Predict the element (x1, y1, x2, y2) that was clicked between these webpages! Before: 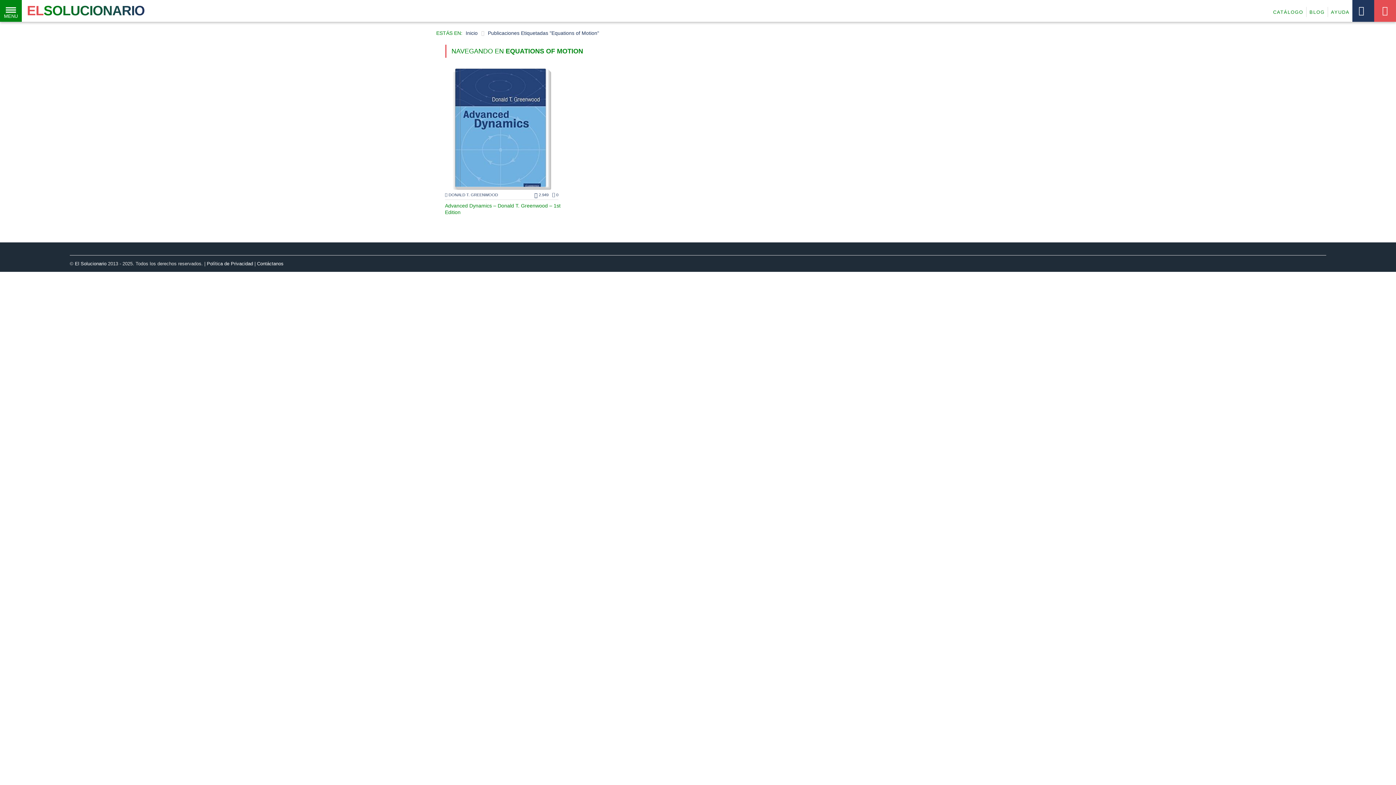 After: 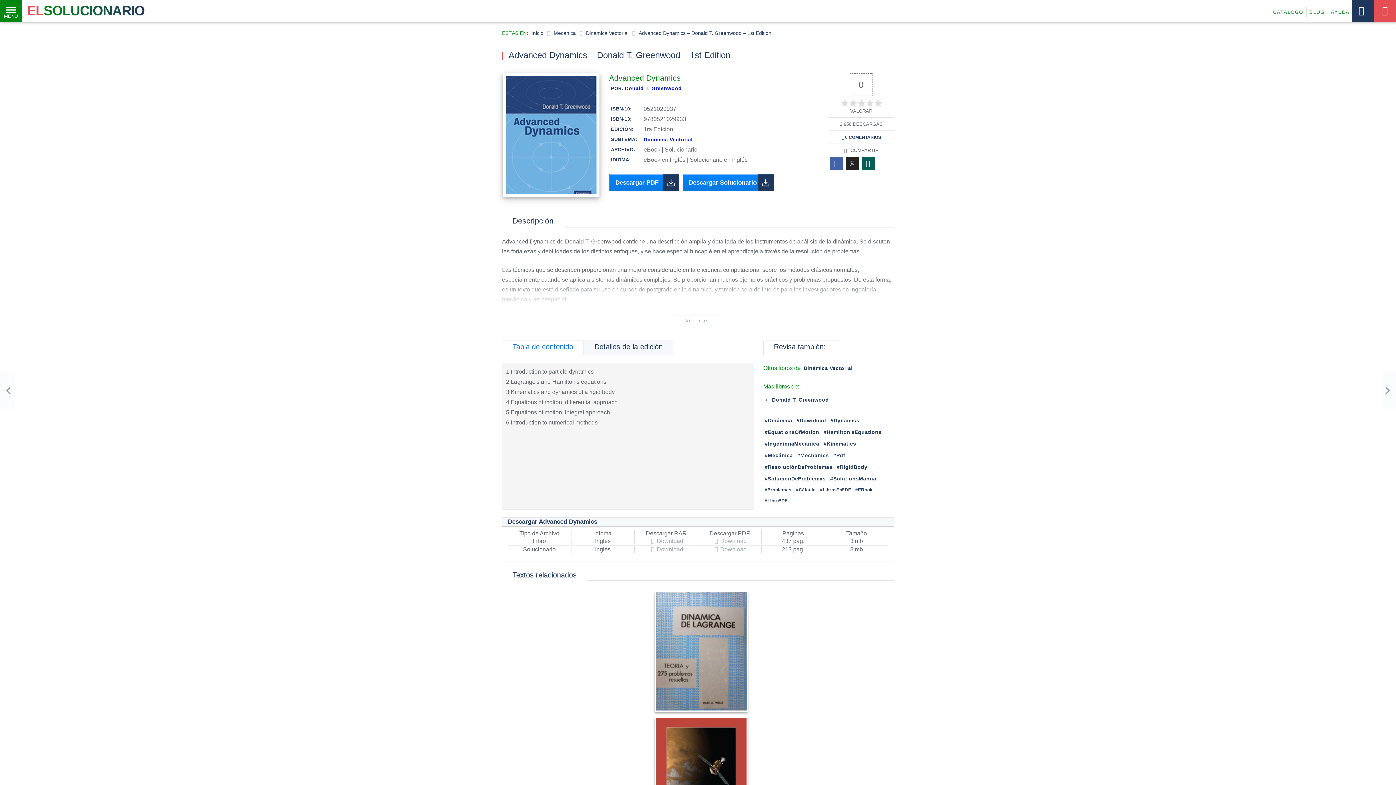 Action: bbox: (440, 68, 563, 186)